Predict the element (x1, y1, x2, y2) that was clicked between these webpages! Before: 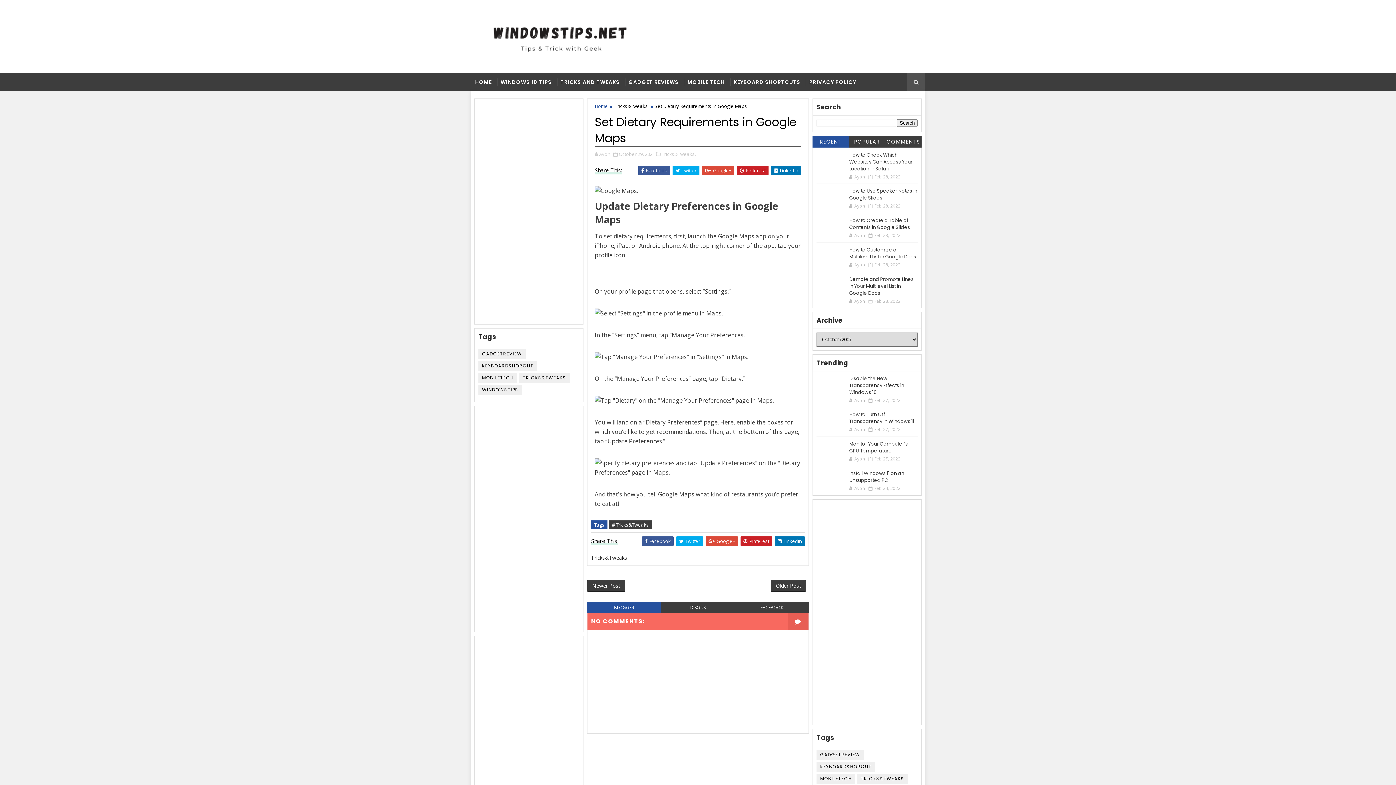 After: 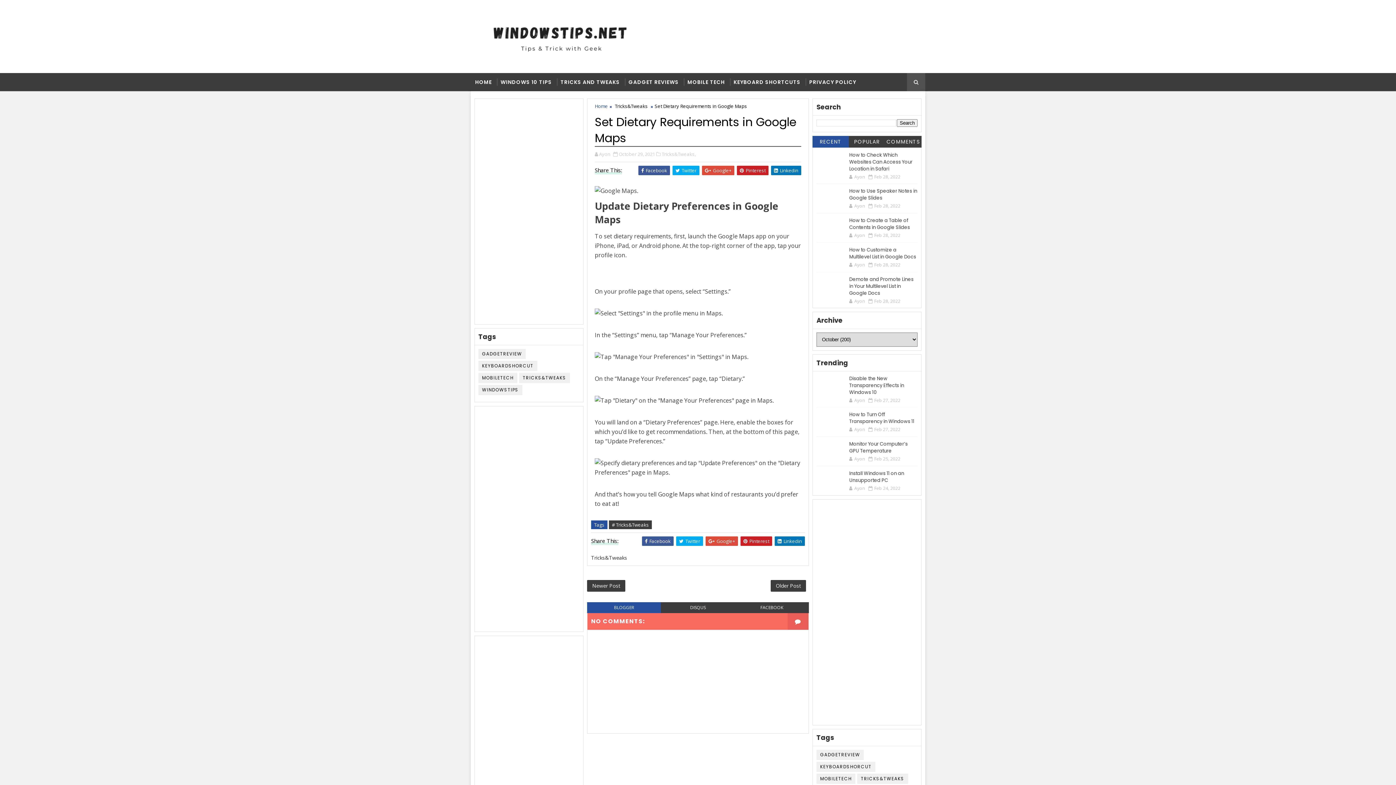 Action: bbox: (587, 602, 661, 613) label: BLOGGER